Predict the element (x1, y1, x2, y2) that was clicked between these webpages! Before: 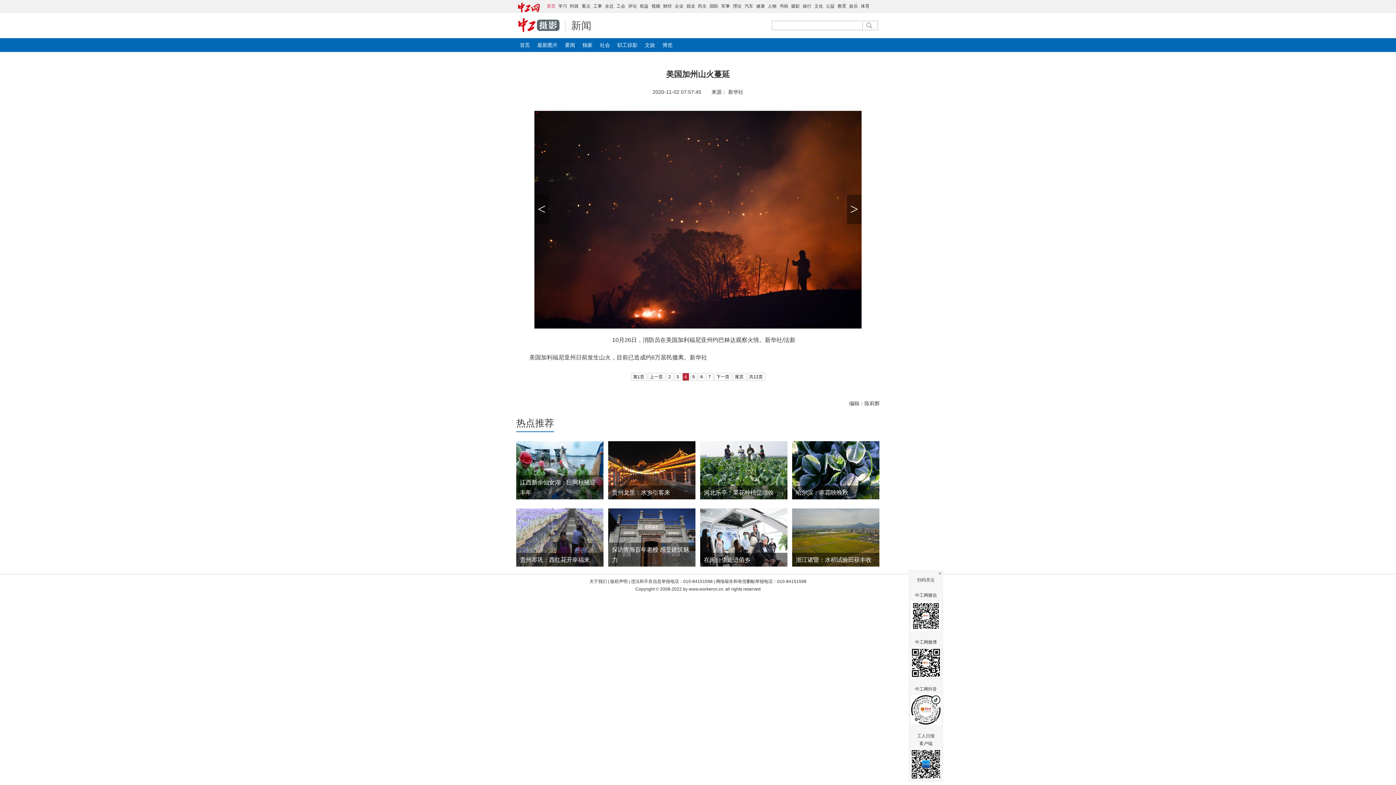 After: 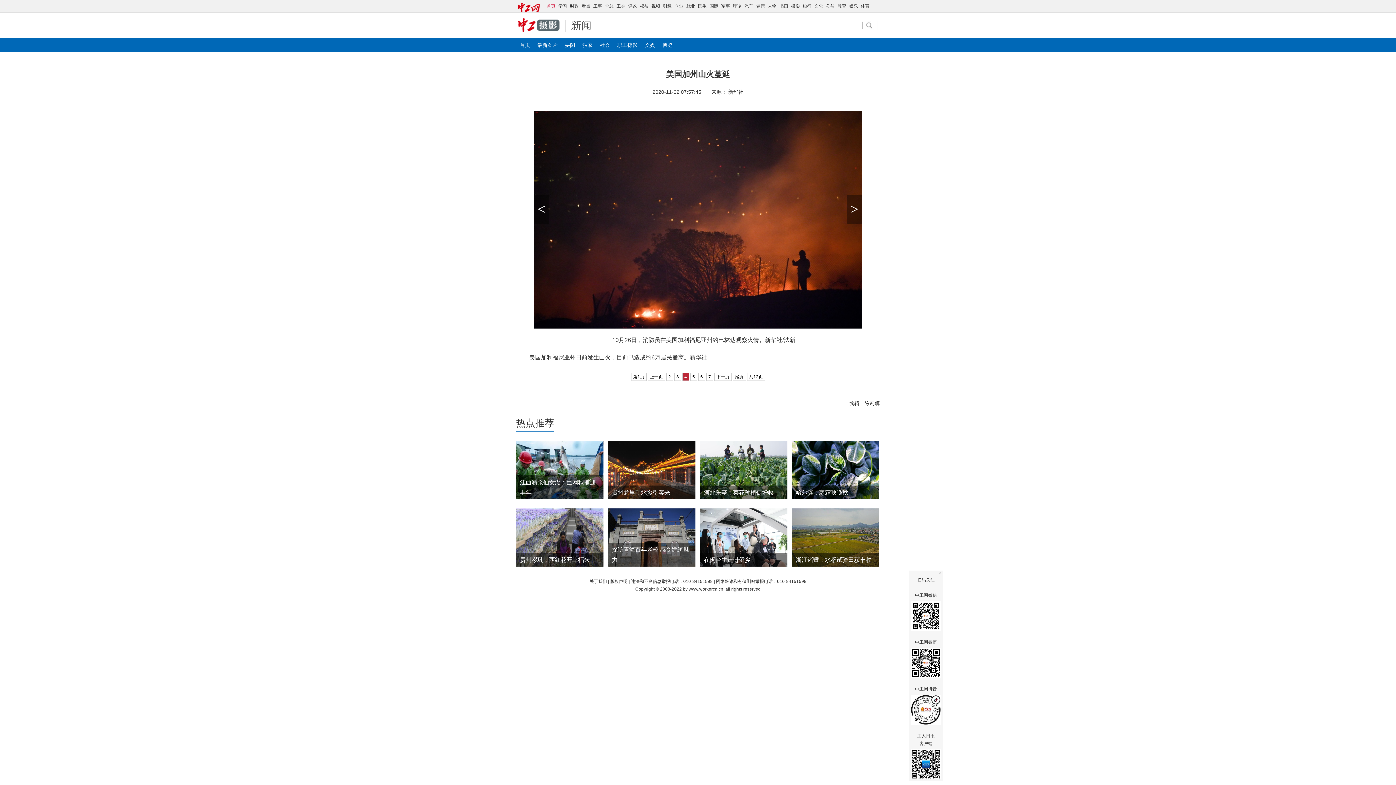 Action: bbox: (600, 42, 610, 48) label: 社会